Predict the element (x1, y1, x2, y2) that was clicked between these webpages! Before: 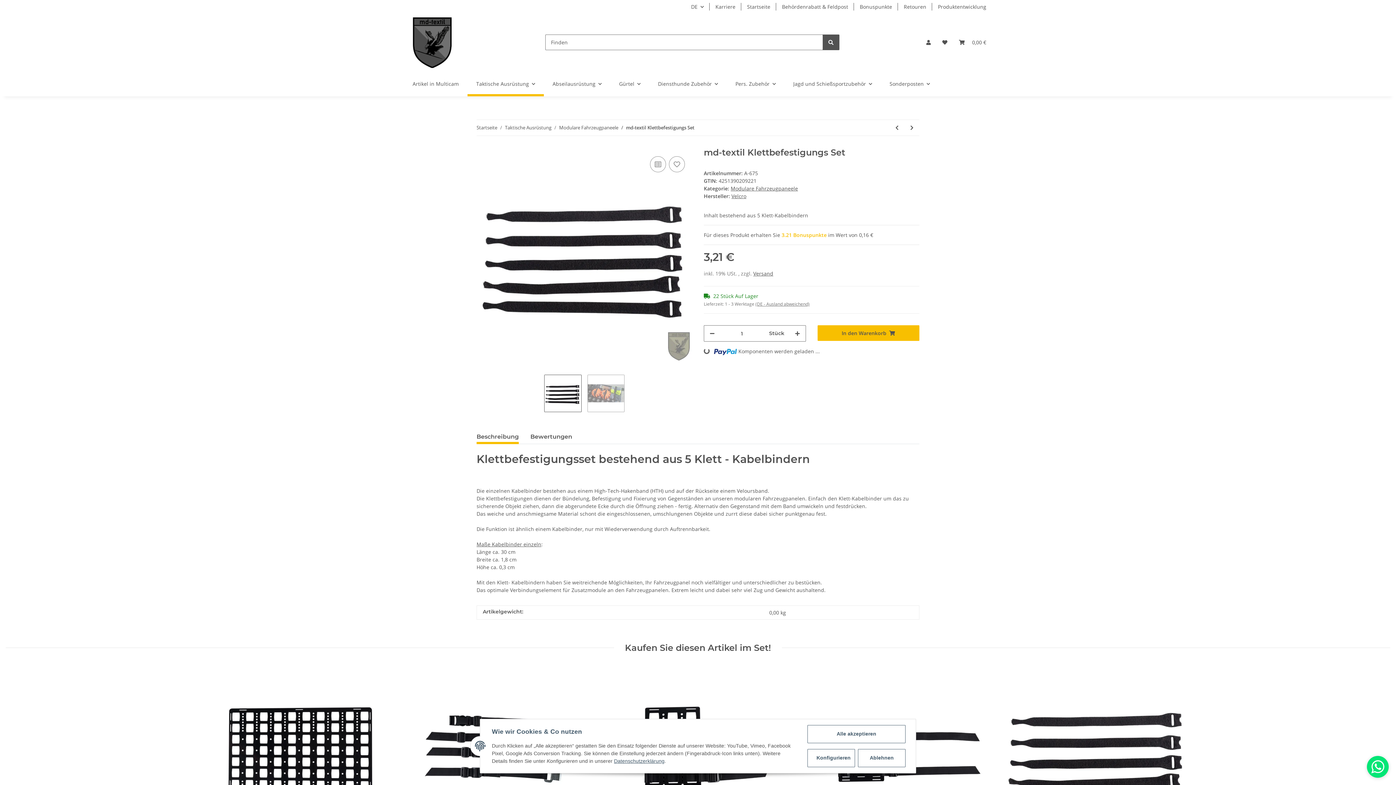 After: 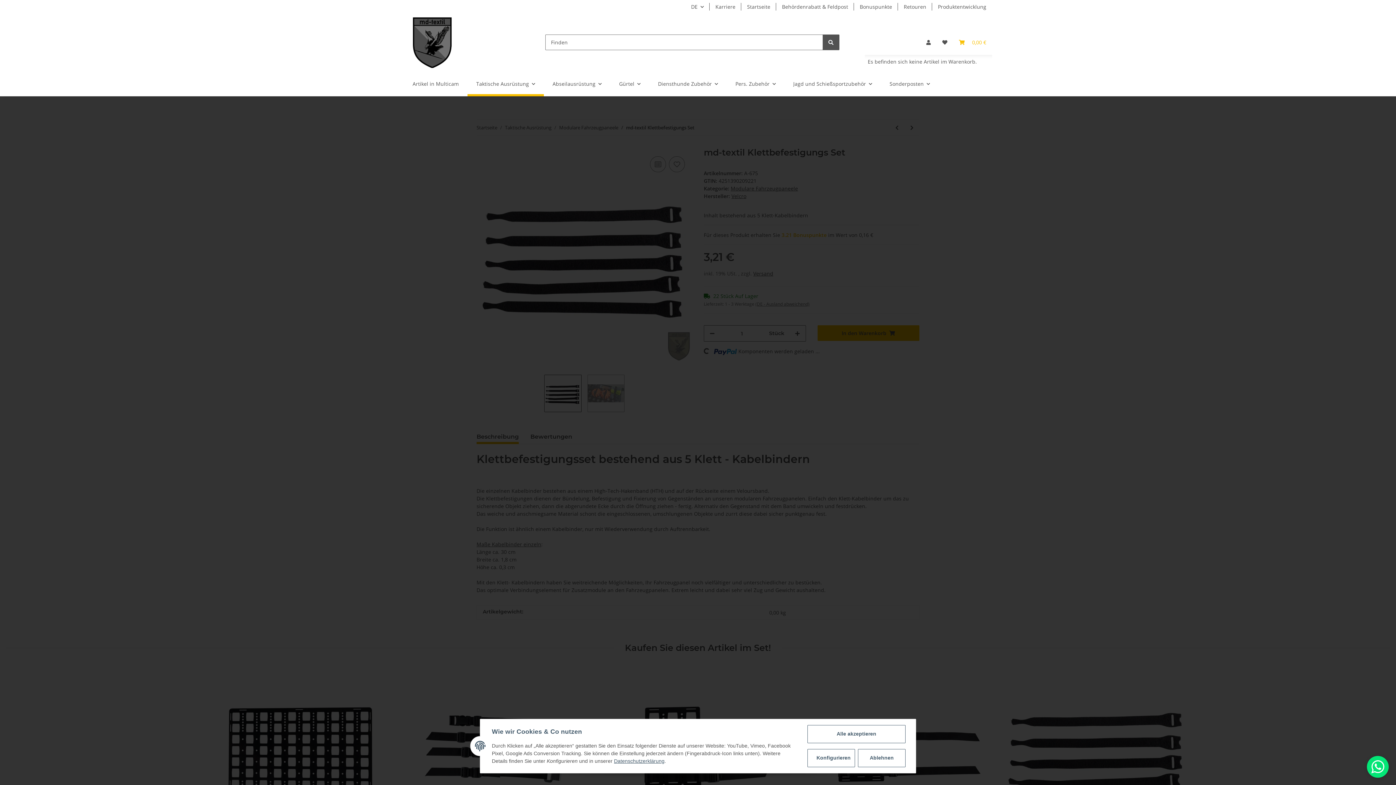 Action: bbox: (953, 29, 992, 54) label: Warenkorb